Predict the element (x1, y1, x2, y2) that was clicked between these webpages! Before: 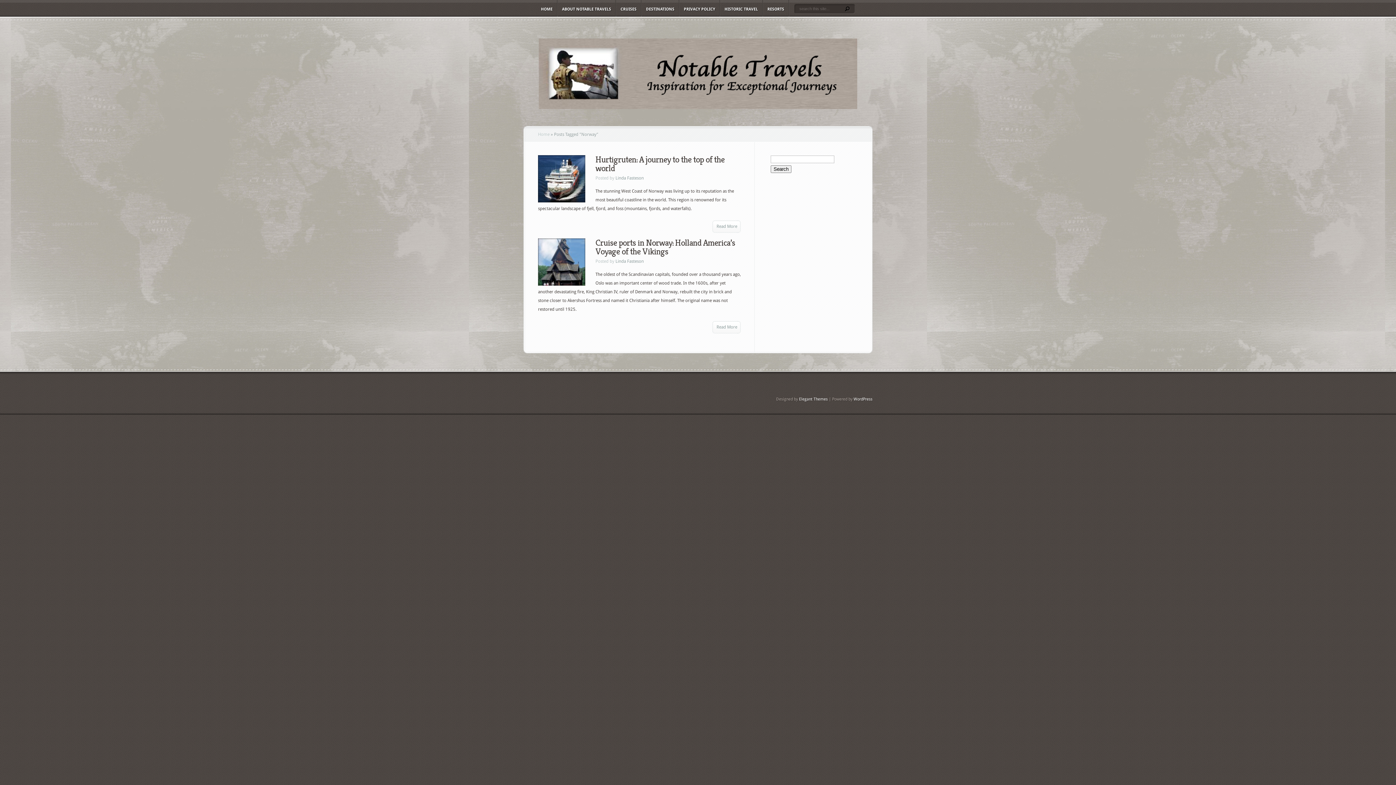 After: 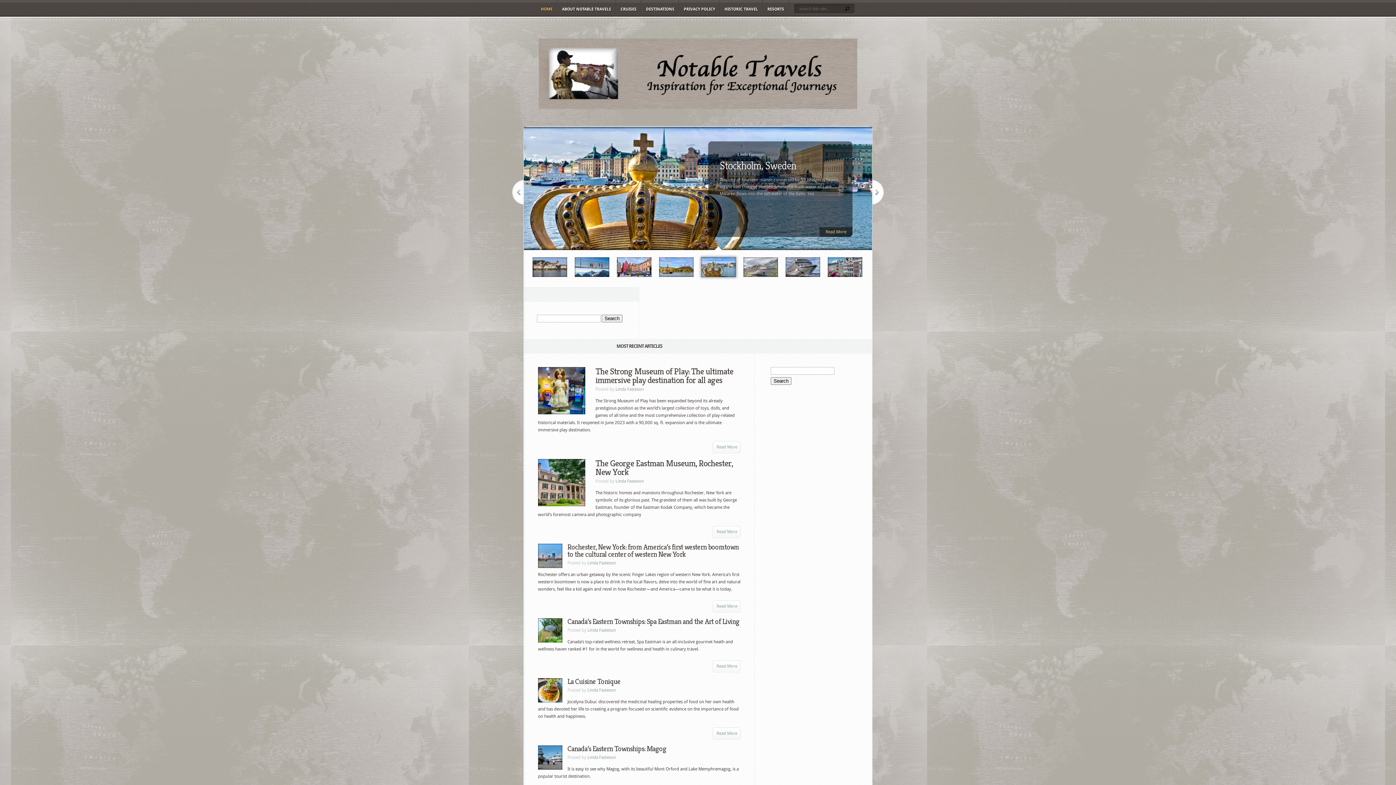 Action: label: HOME bbox: (536, 0, 557, 16)